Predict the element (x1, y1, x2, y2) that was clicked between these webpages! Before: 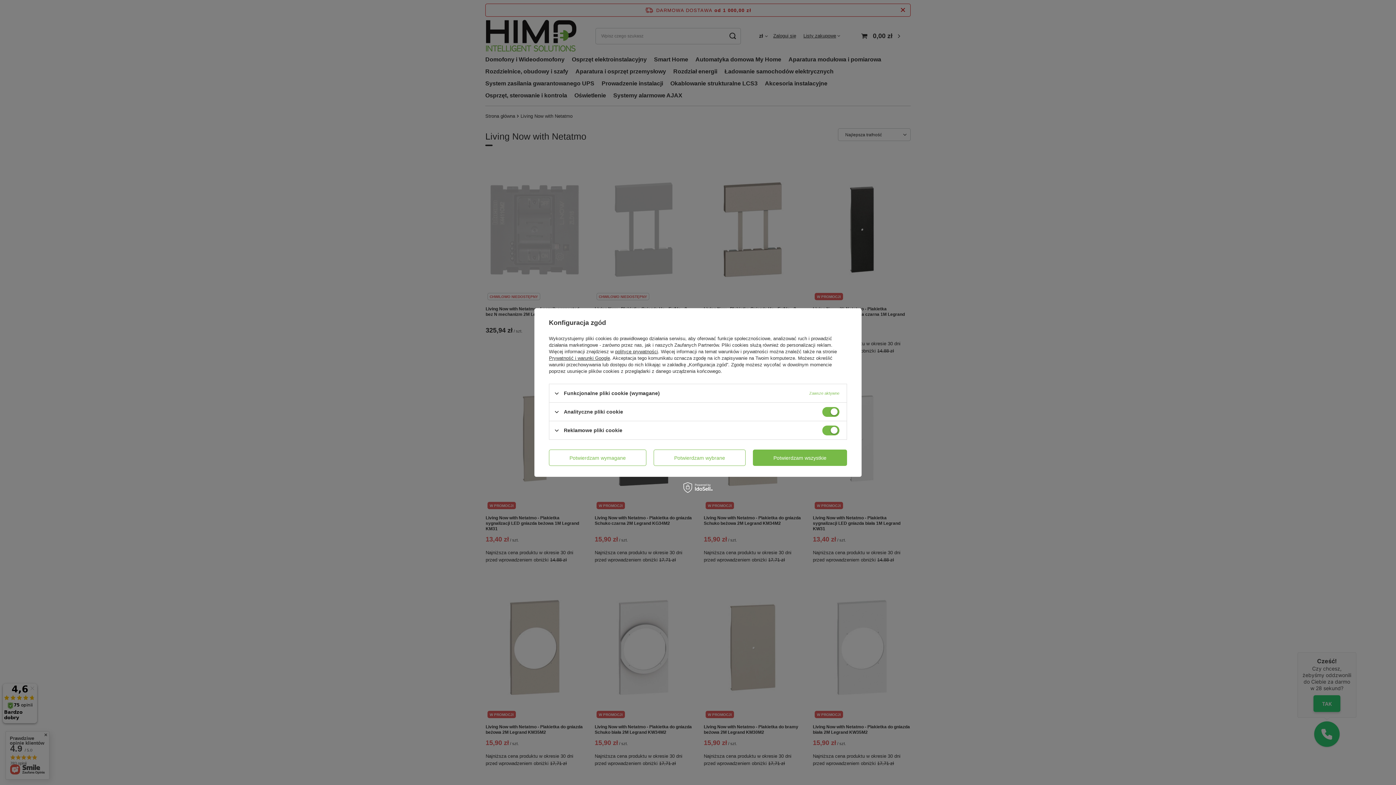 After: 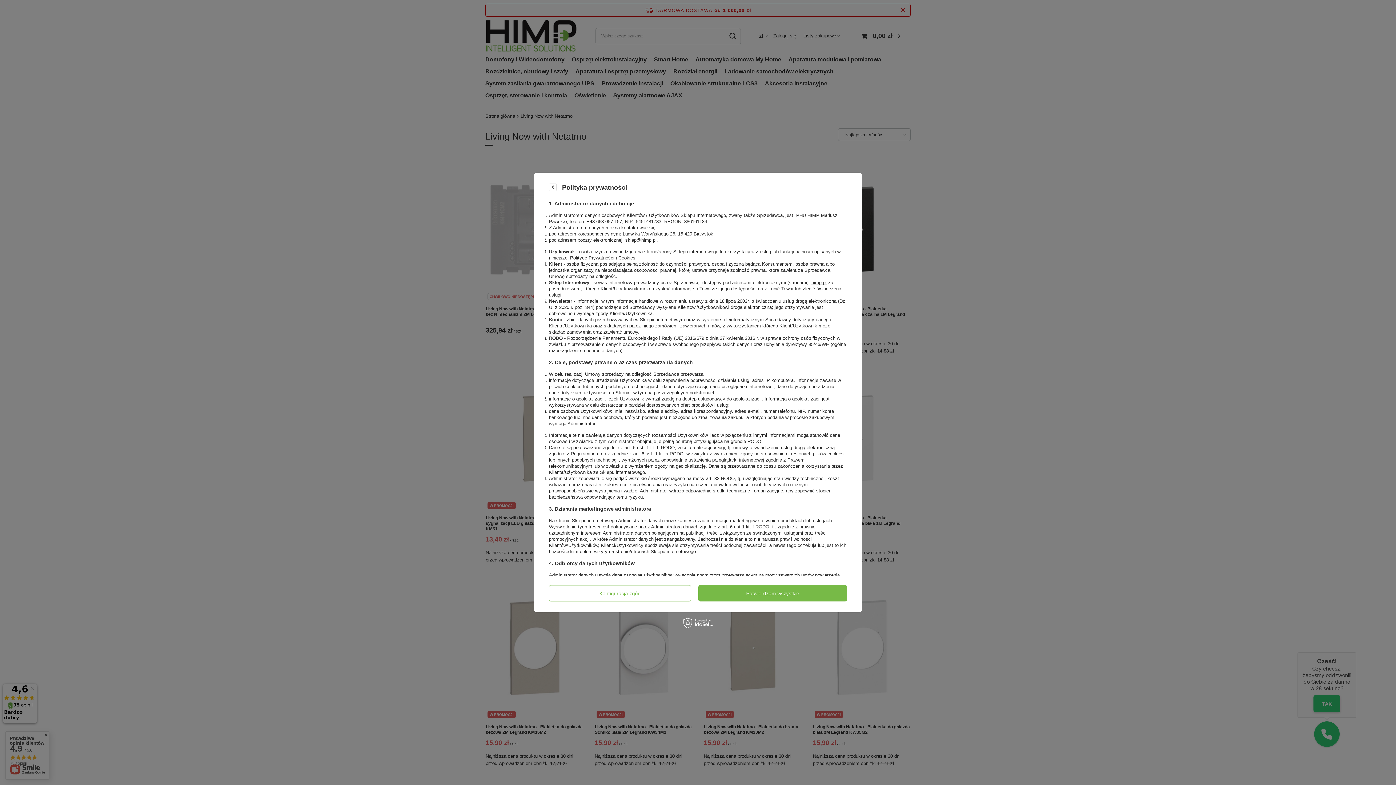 Action: bbox: (615, 349, 658, 354) label: polityce prywatności